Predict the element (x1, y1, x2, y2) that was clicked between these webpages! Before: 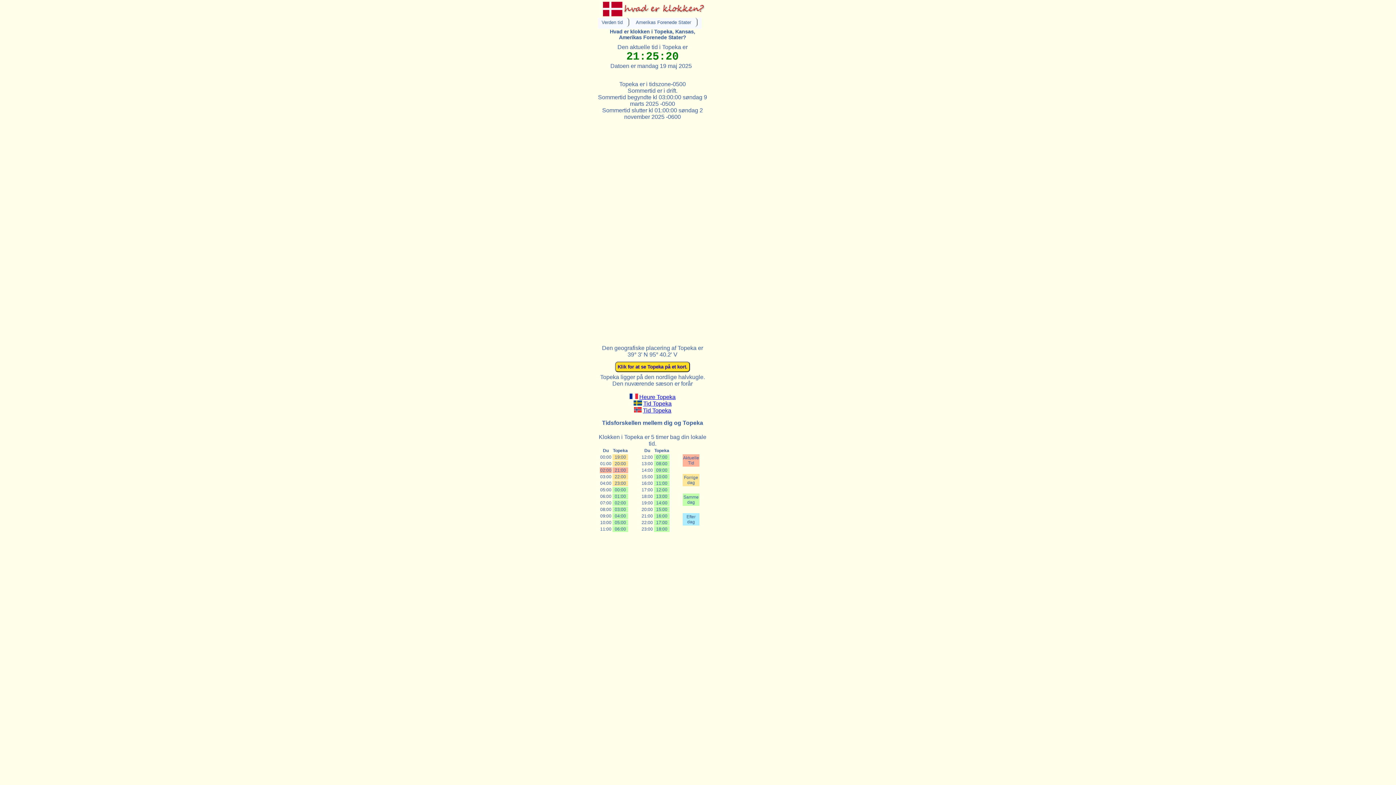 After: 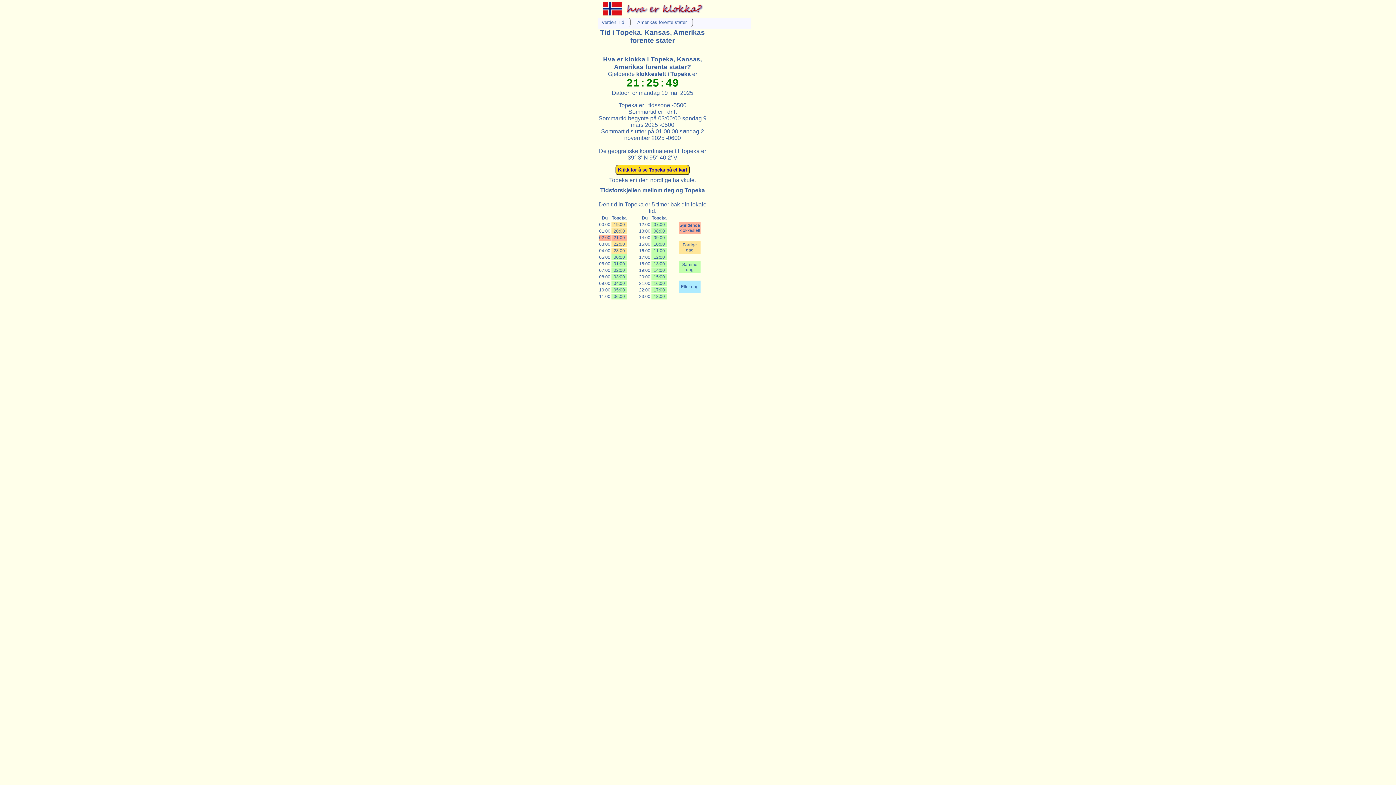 Action: label: Tid Topeka bbox: (643, 407, 671, 413)